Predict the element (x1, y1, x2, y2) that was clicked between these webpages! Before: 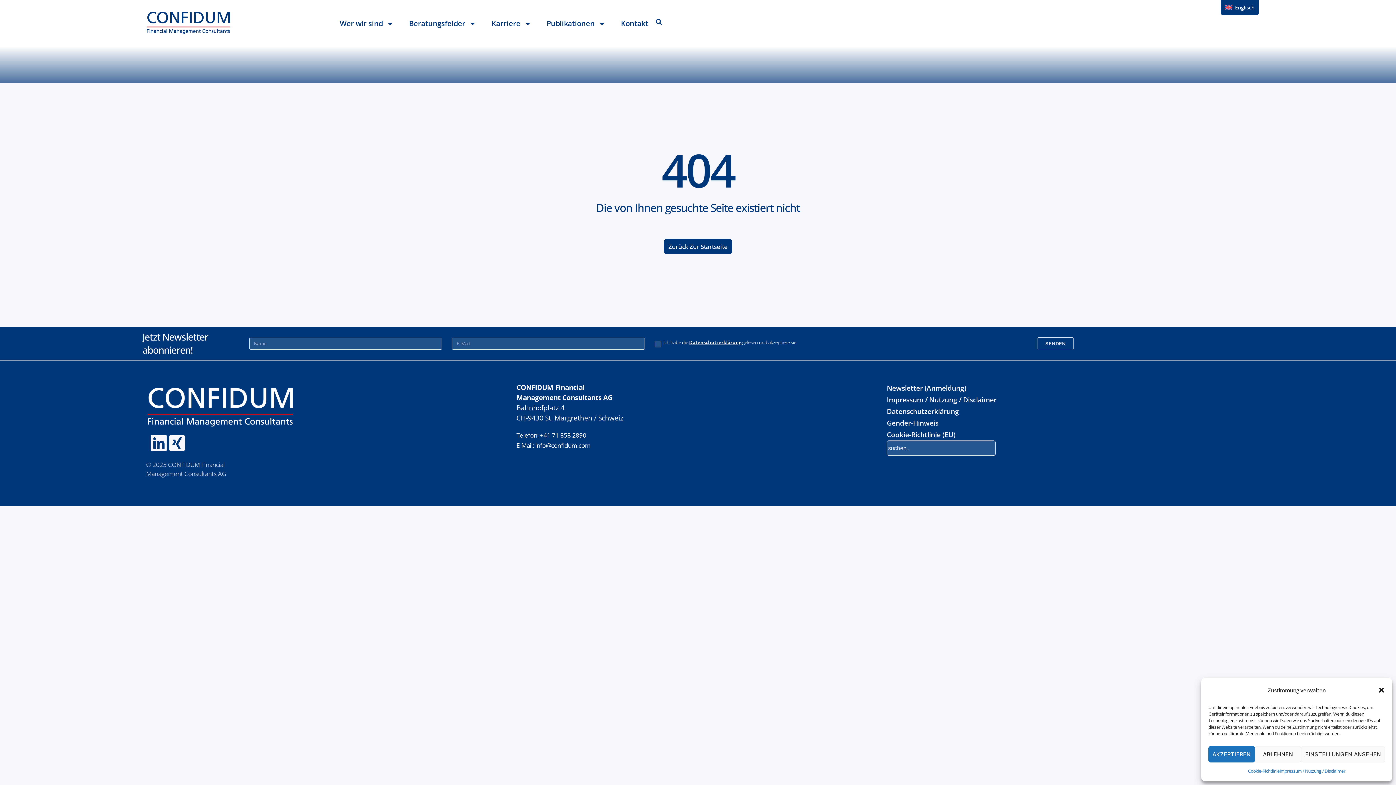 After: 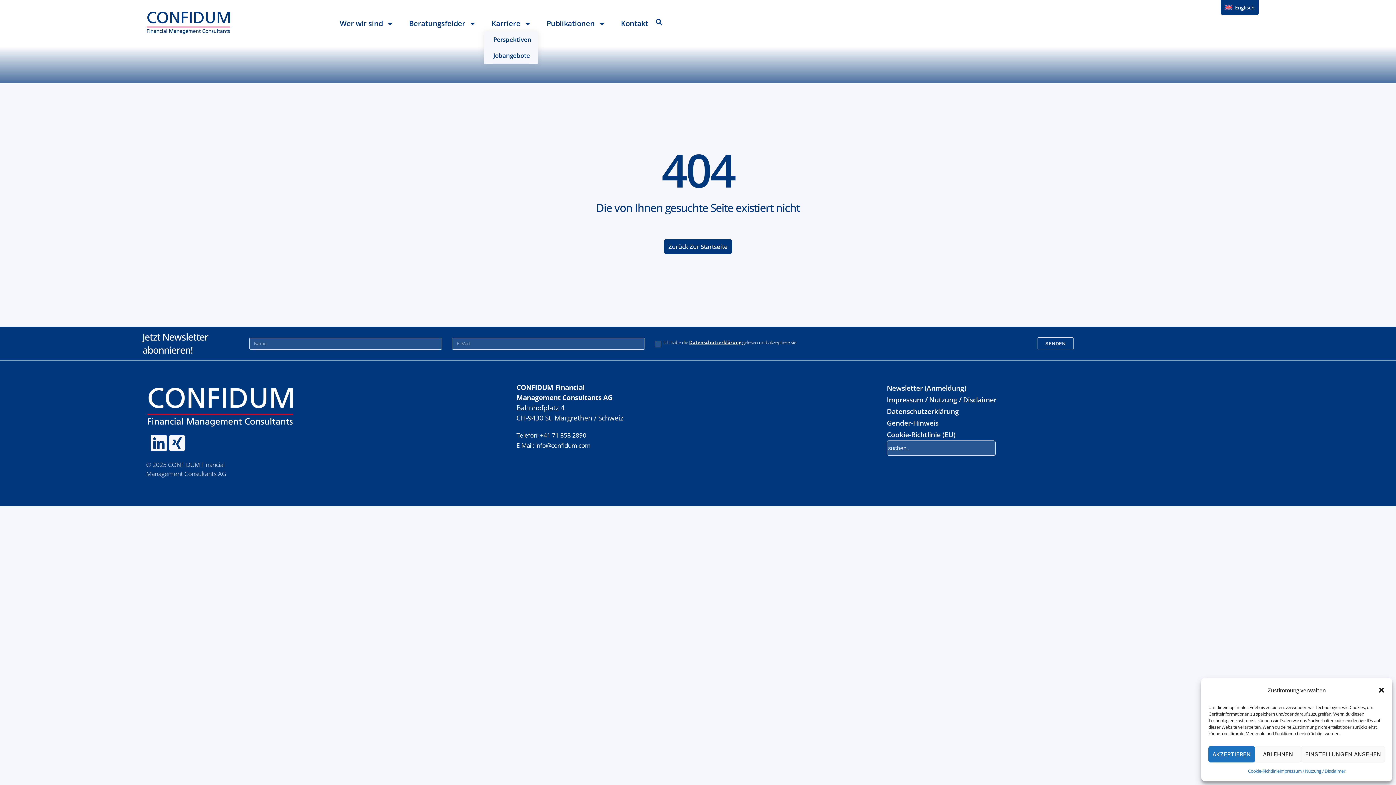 Action: bbox: (483, 15, 539, 31) label: Karriere